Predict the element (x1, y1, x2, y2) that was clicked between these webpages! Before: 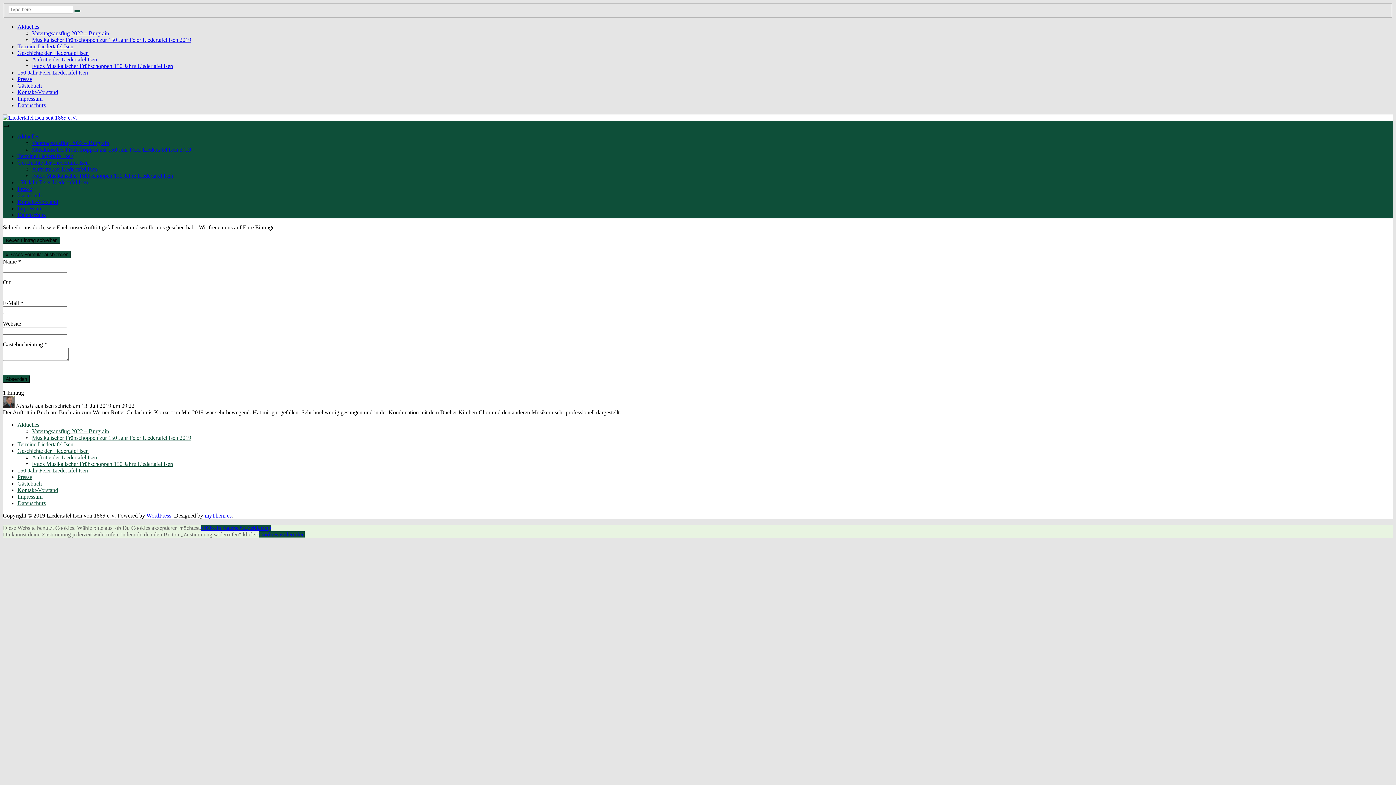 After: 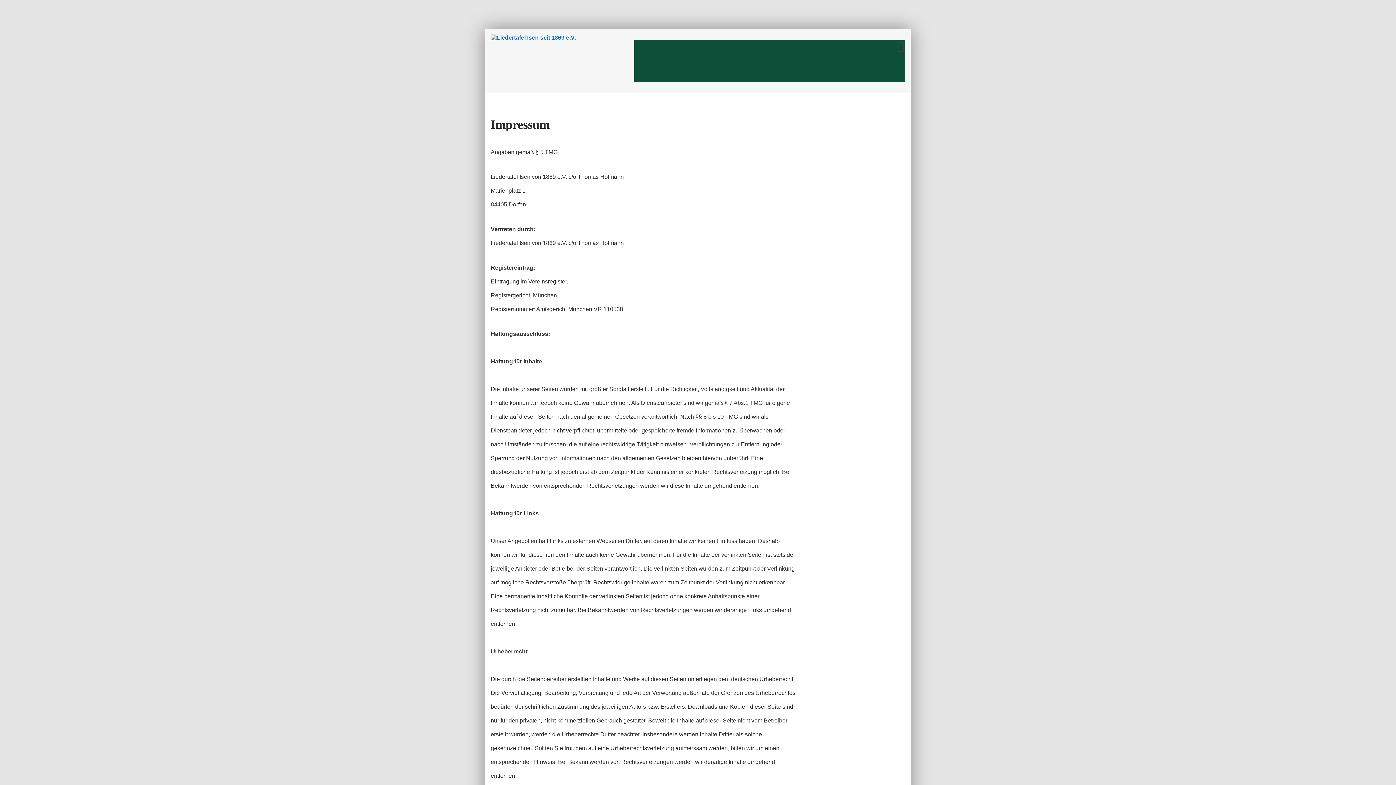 Action: bbox: (17, 205, 42, 211) label: Impressum